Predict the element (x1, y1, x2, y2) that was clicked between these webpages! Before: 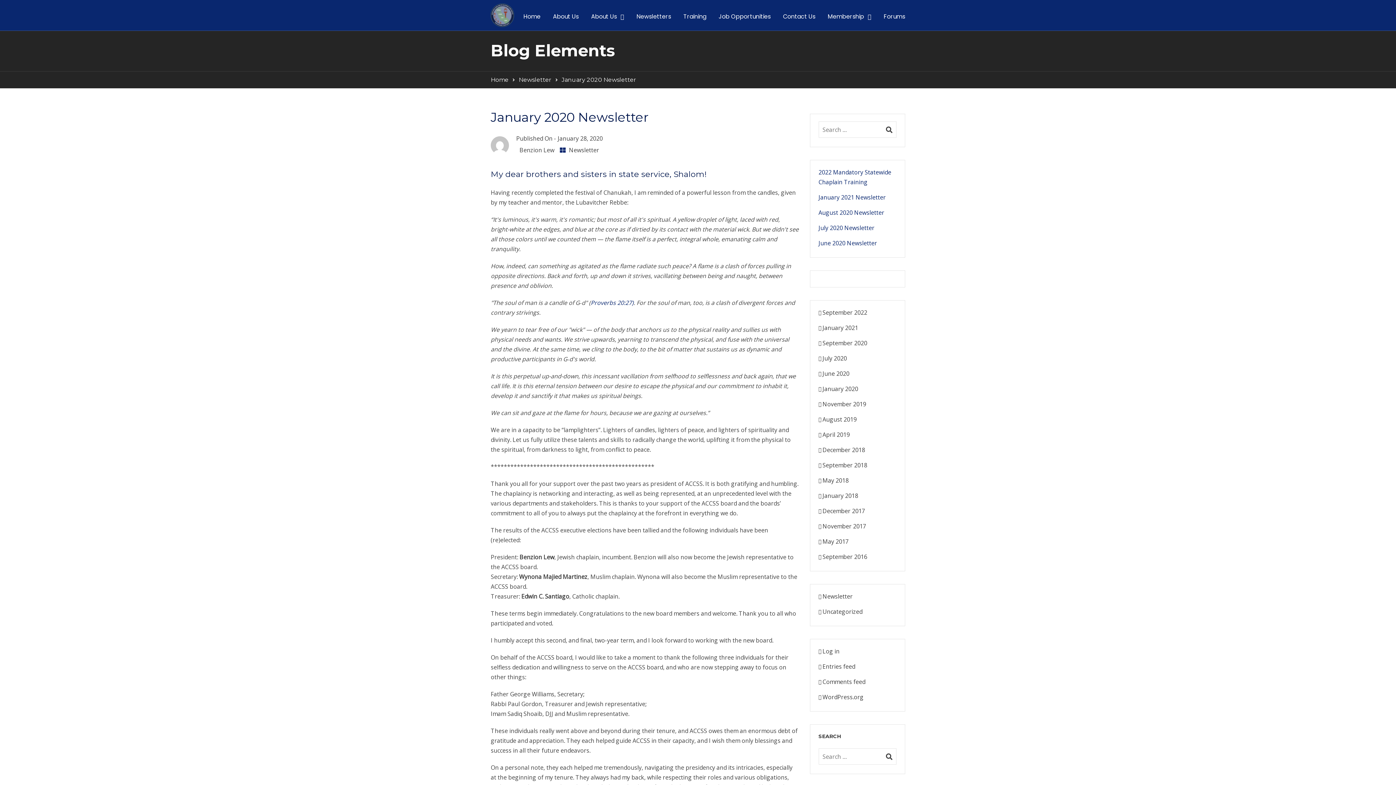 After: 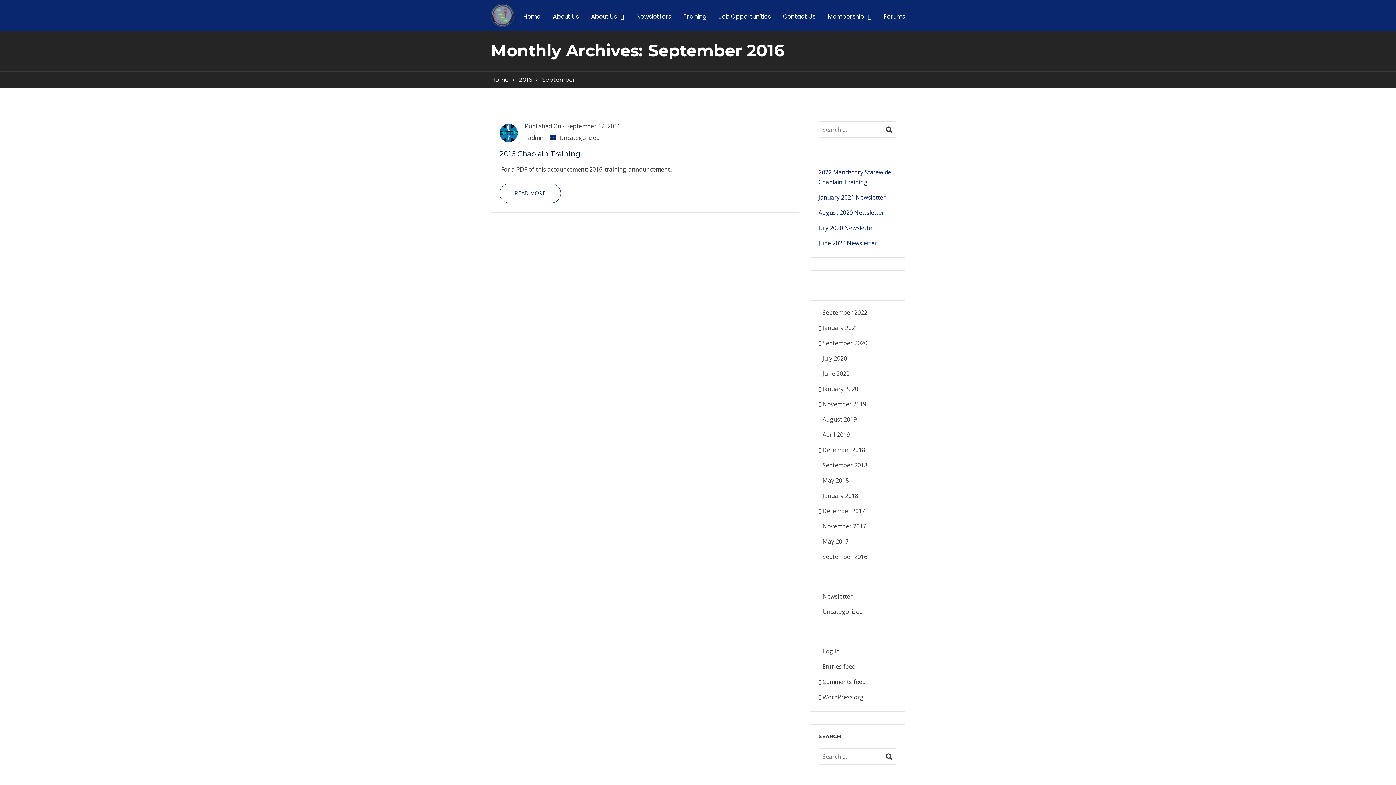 Action: label: September 2016 bbox: (822, 553, 867, 561)